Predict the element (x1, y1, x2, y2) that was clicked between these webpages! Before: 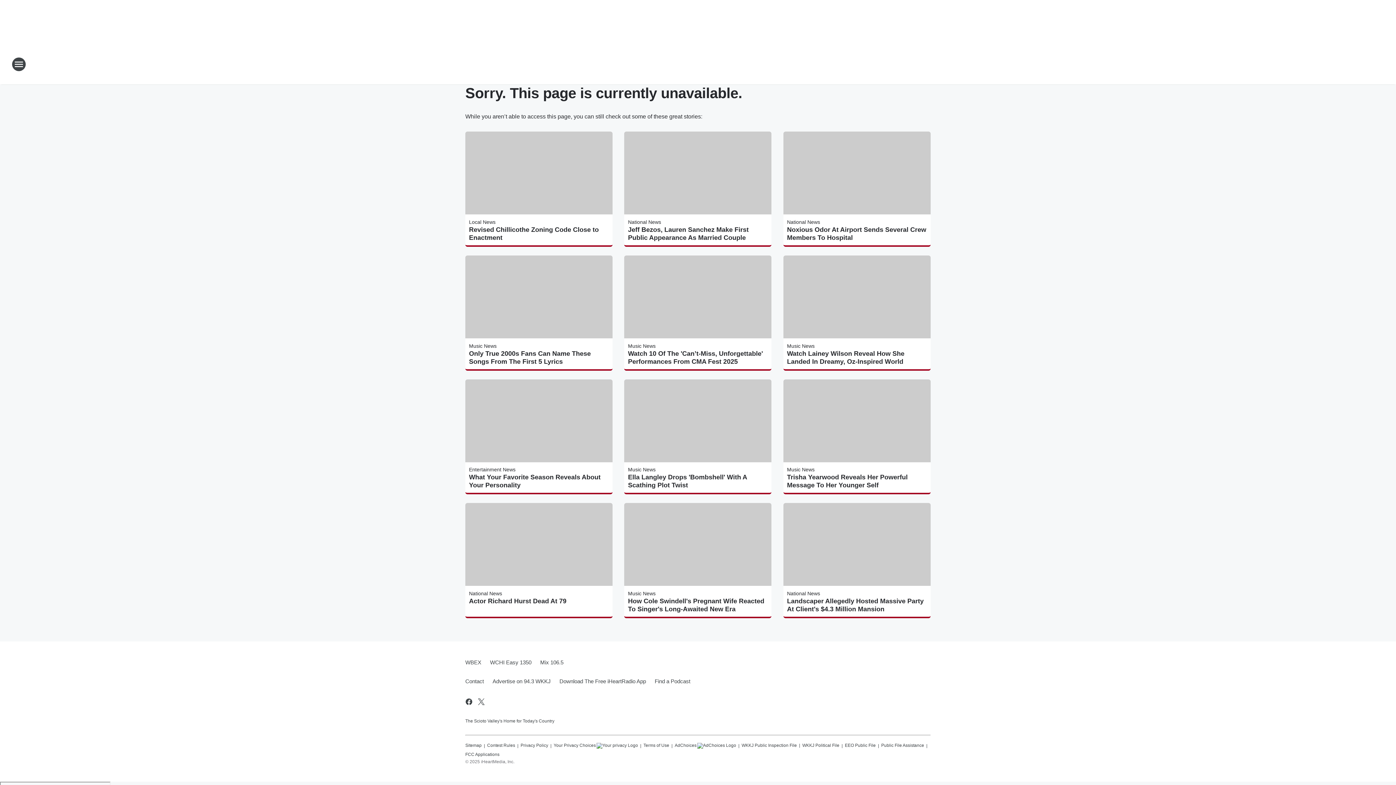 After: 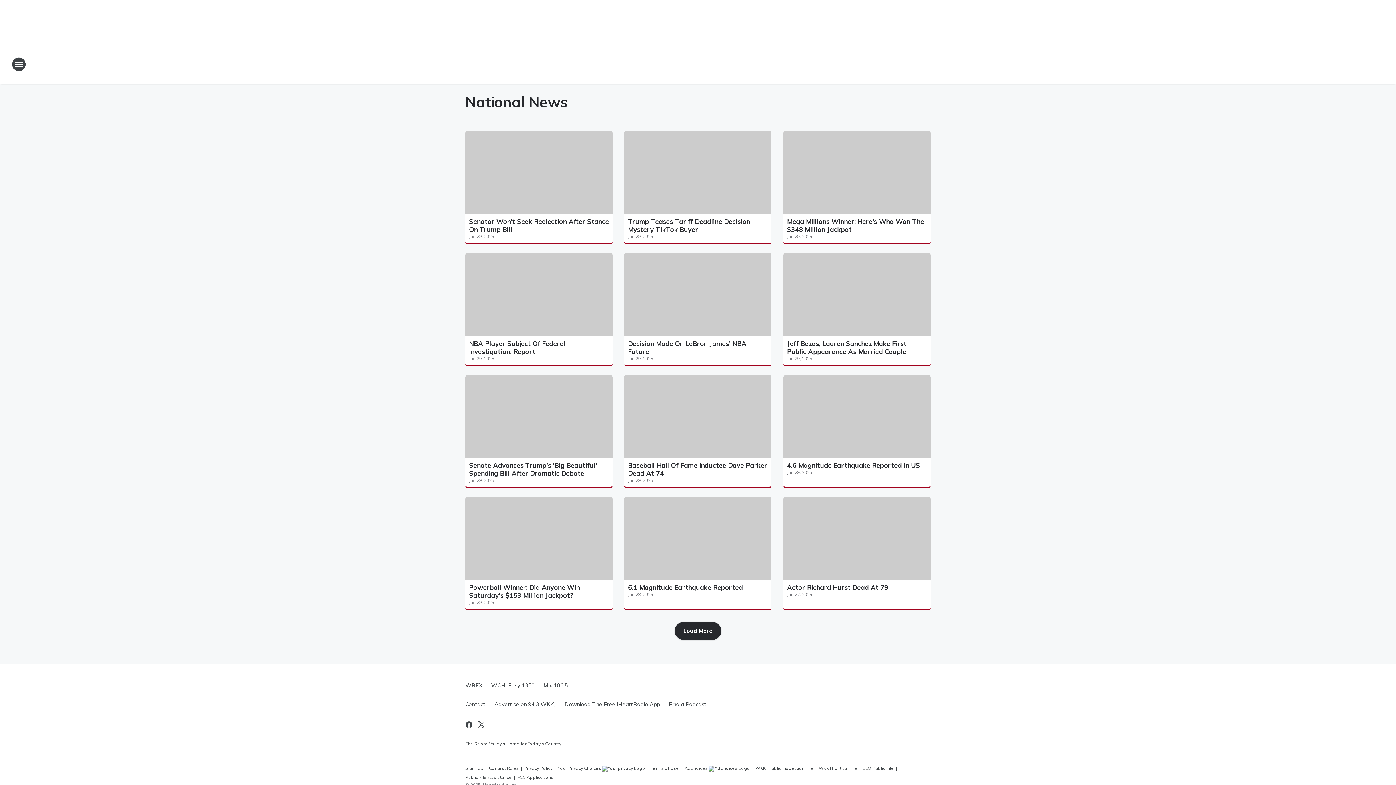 Action: label: National News bbox: (787, 219, 820, 225)